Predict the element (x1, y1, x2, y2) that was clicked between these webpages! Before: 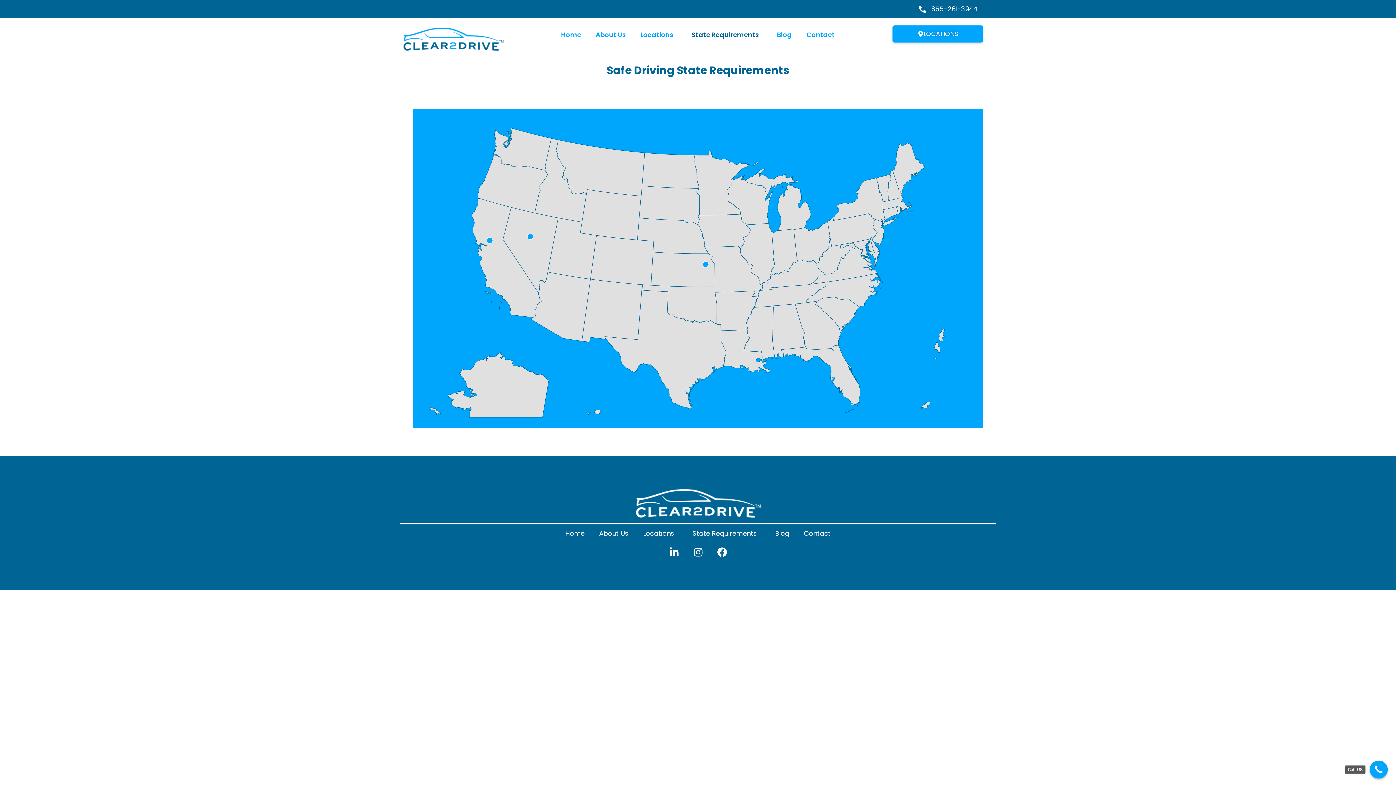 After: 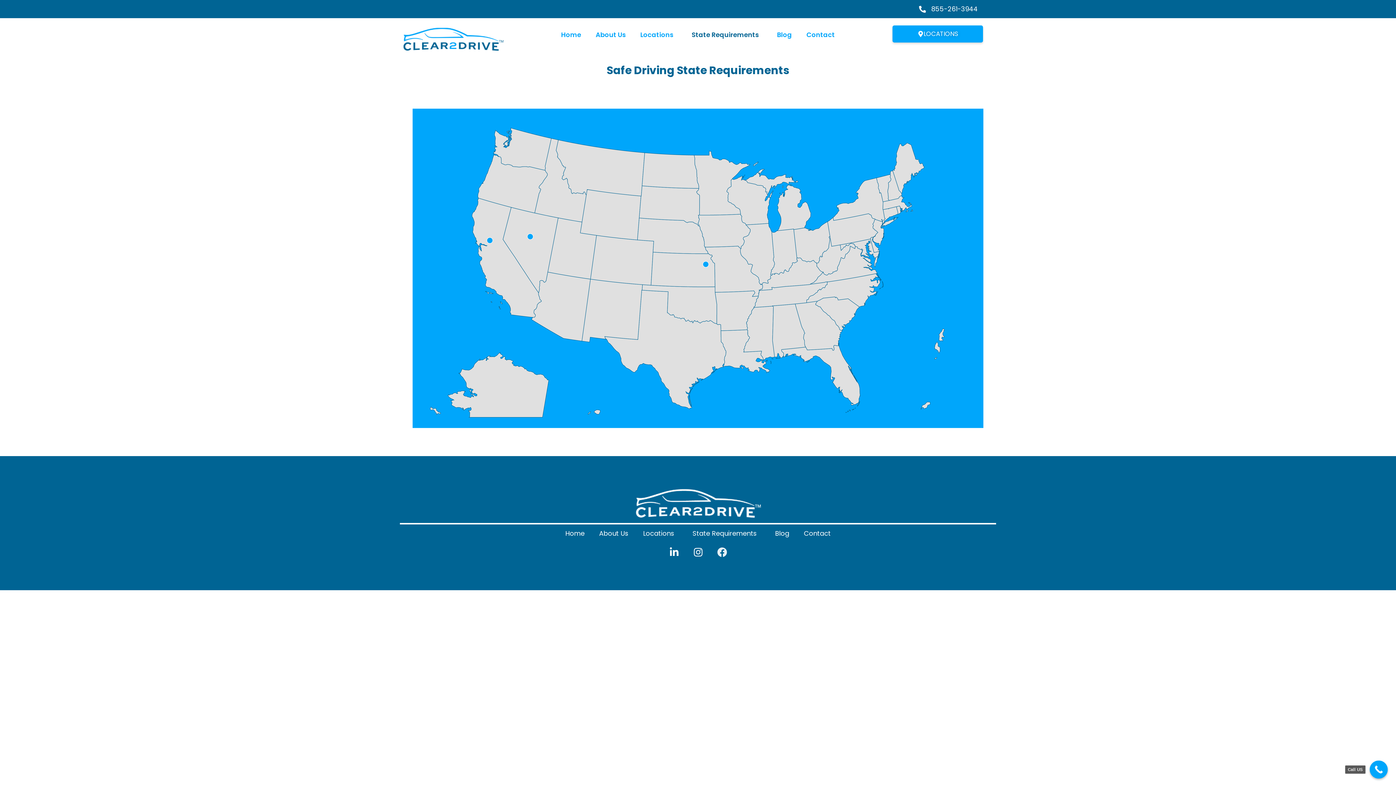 Action: bbox: (712, 542, 732, 562) label: Facebook